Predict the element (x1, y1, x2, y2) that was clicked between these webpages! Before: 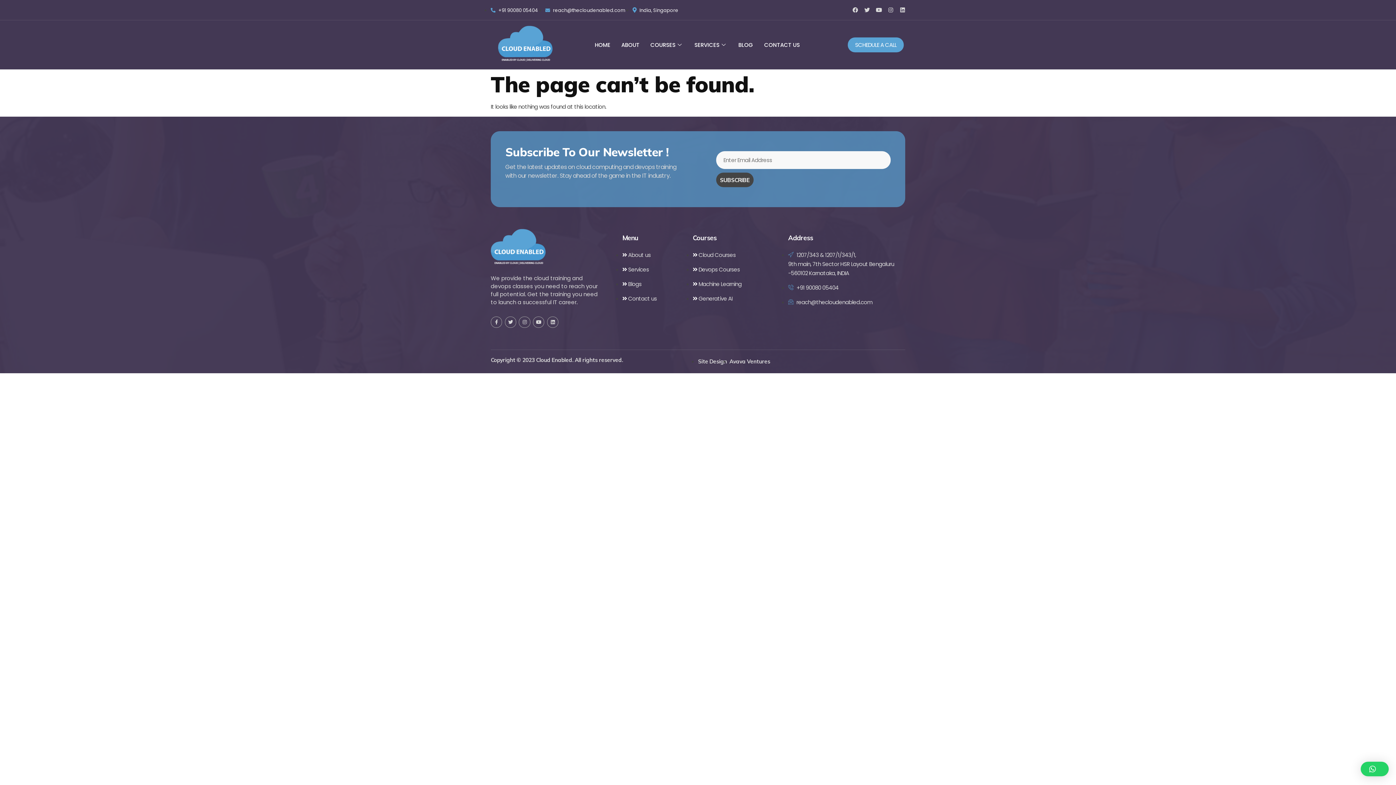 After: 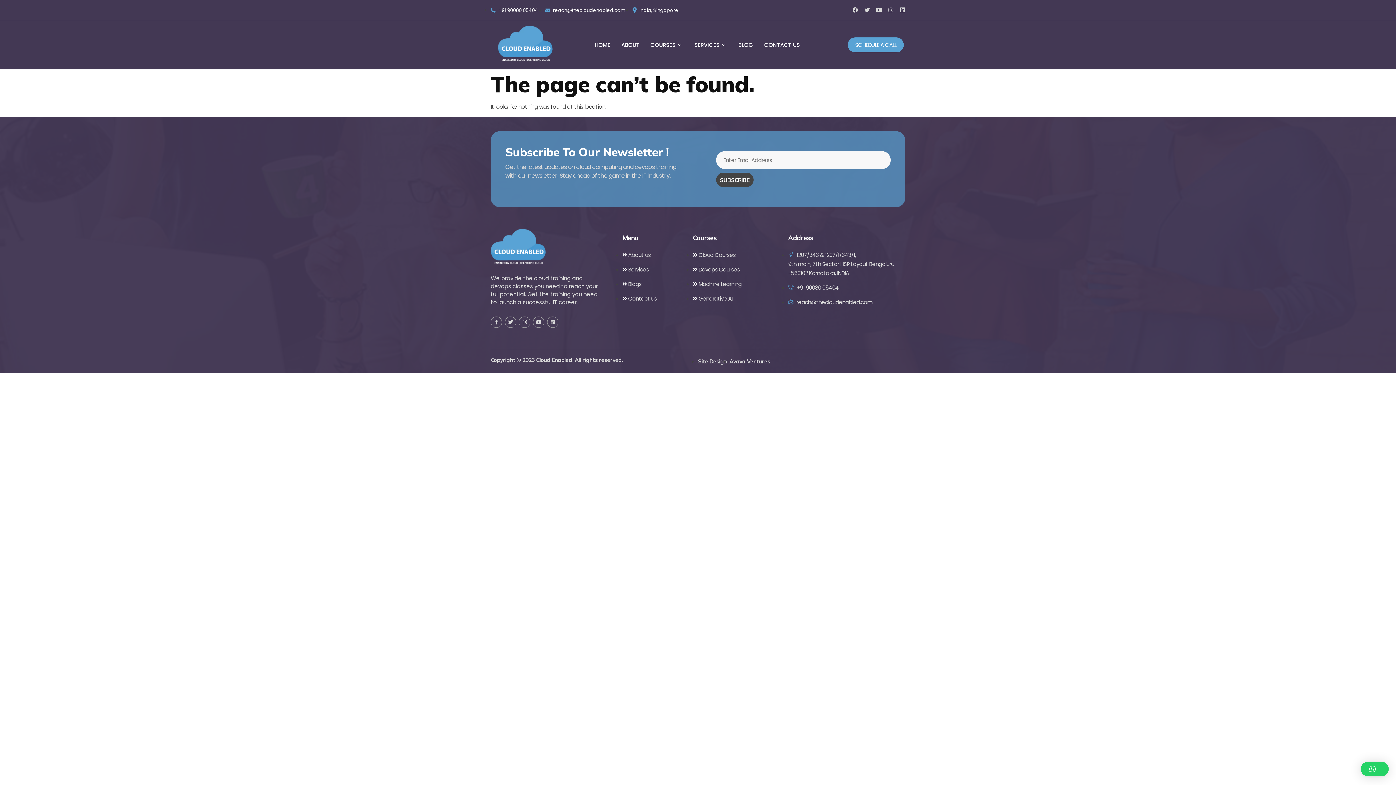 Action: label:  +91 90080 05404 bbox: (490, 6, 538, 13)